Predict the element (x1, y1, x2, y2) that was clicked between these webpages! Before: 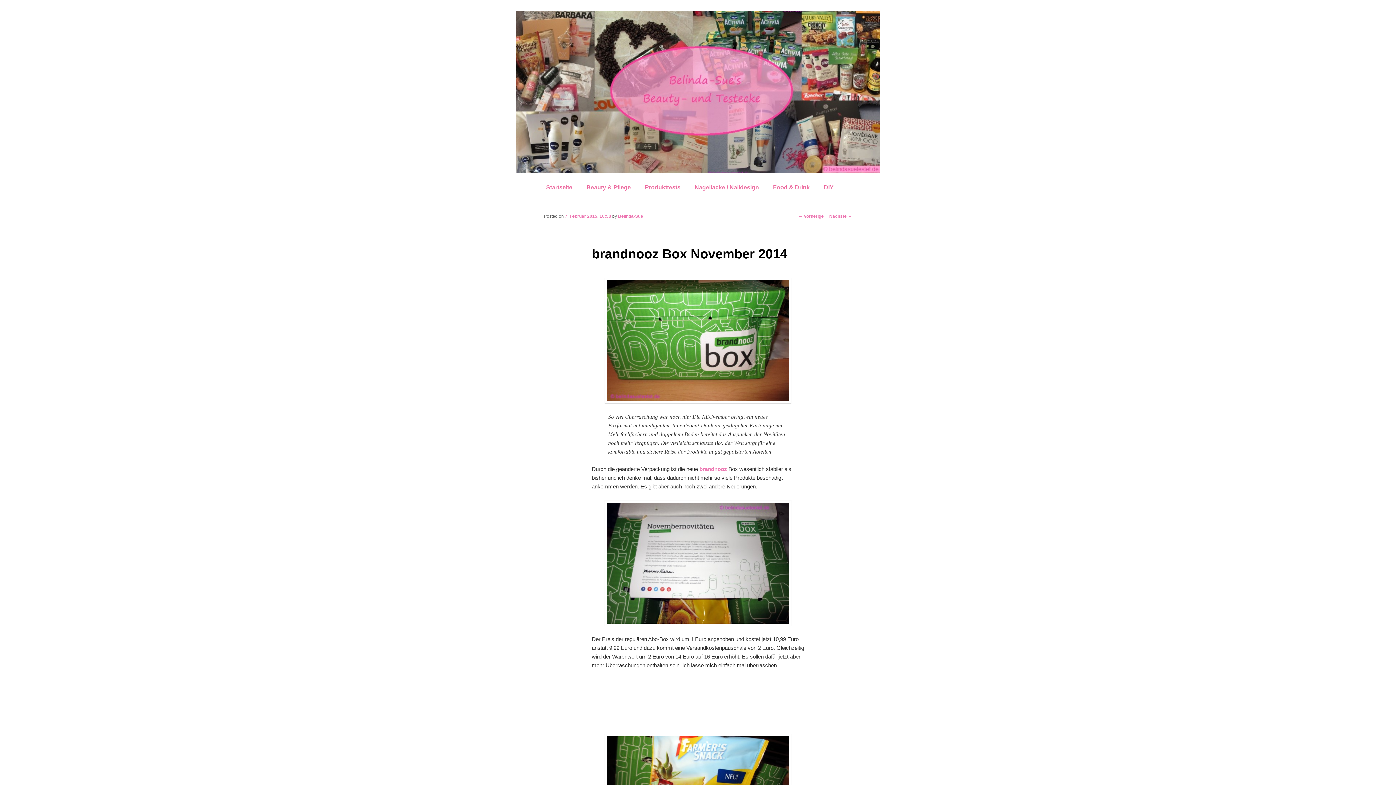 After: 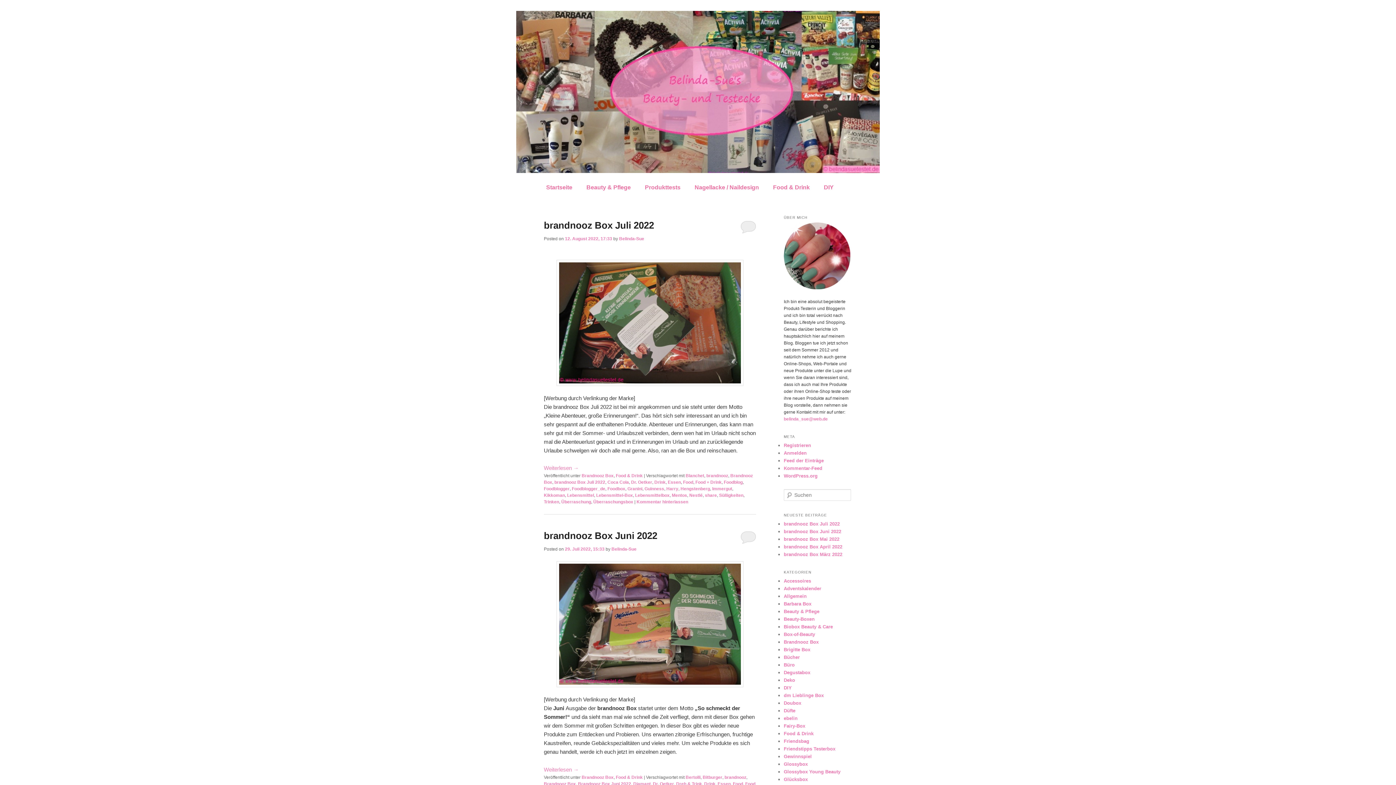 Action: label: Startseite bbox: (539, 173, 579, 202)